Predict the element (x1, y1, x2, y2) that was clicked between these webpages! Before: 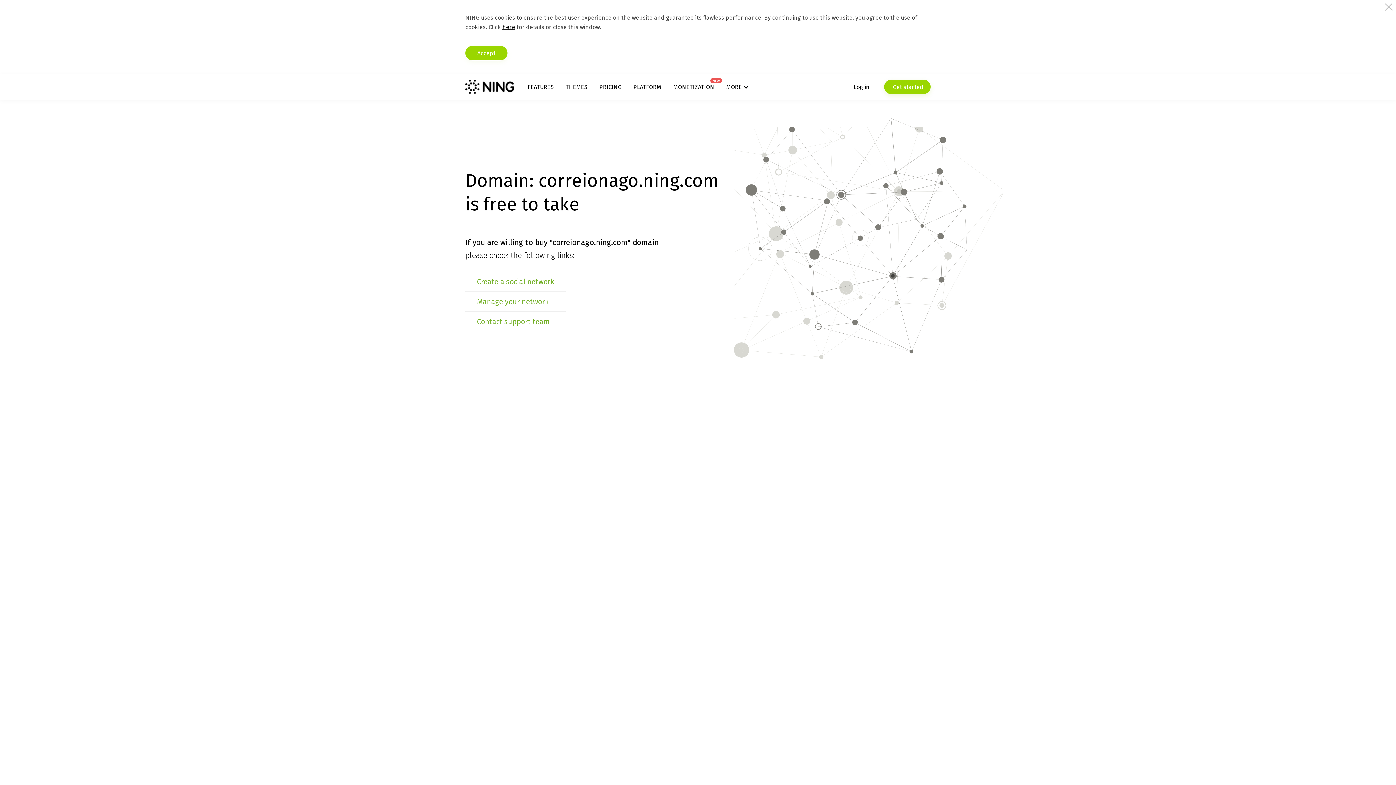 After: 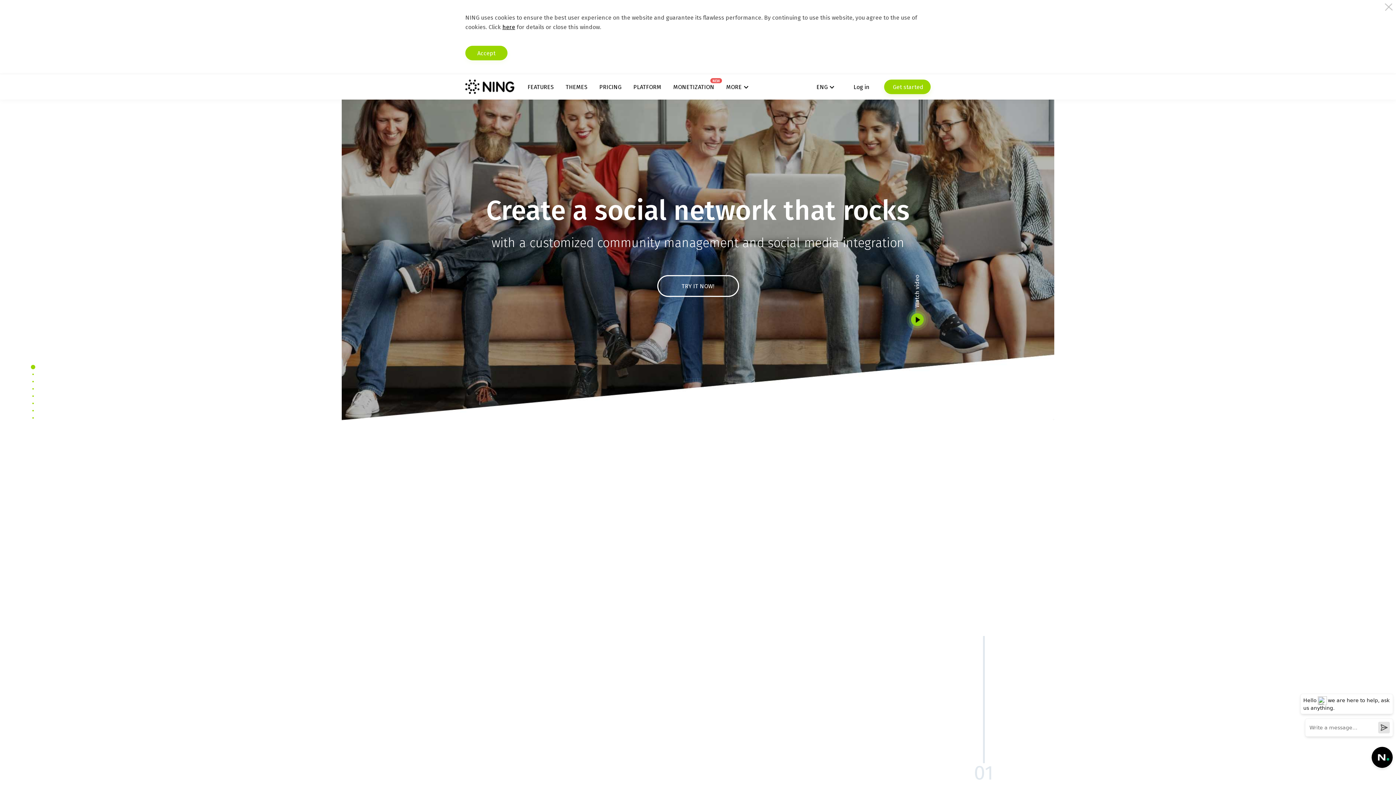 Action: bbox: (465, 79, 514, 94)